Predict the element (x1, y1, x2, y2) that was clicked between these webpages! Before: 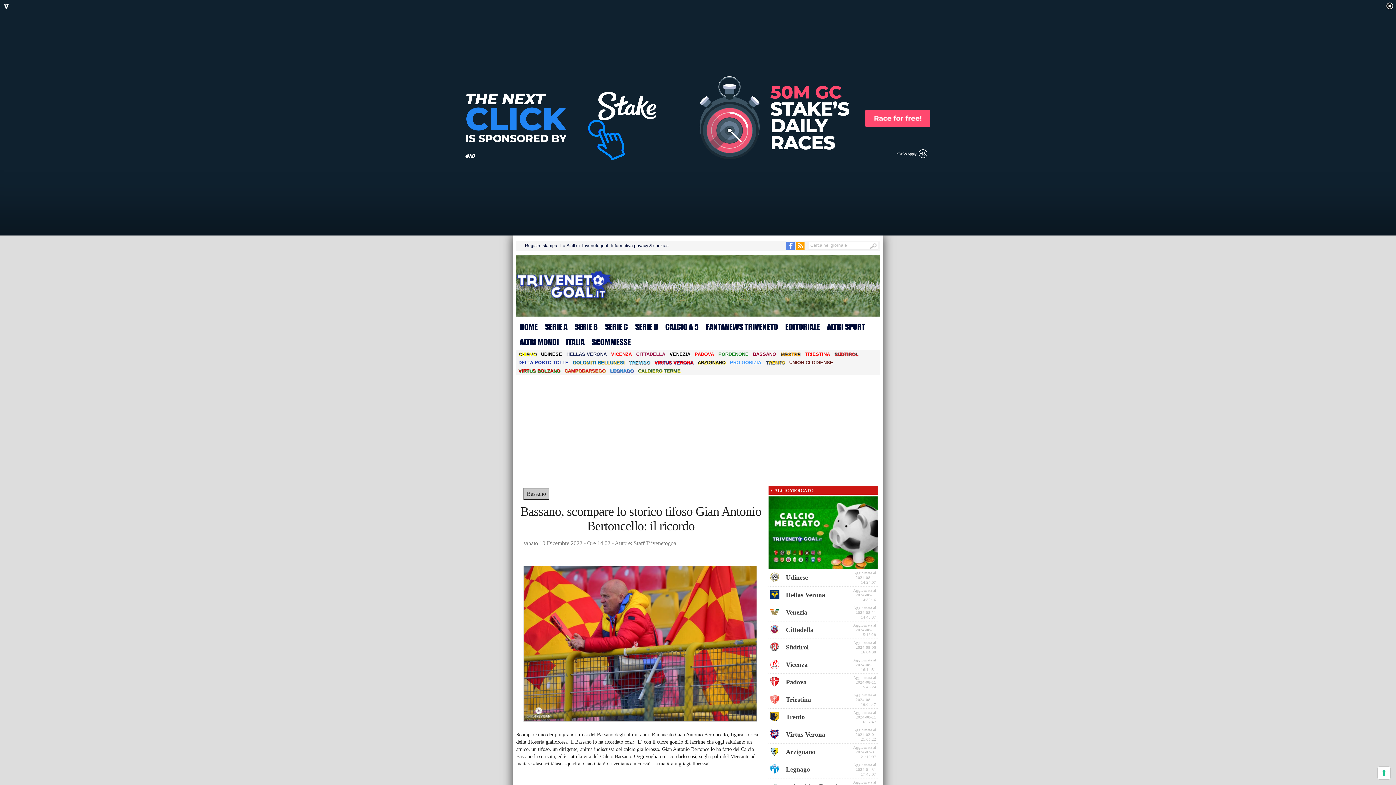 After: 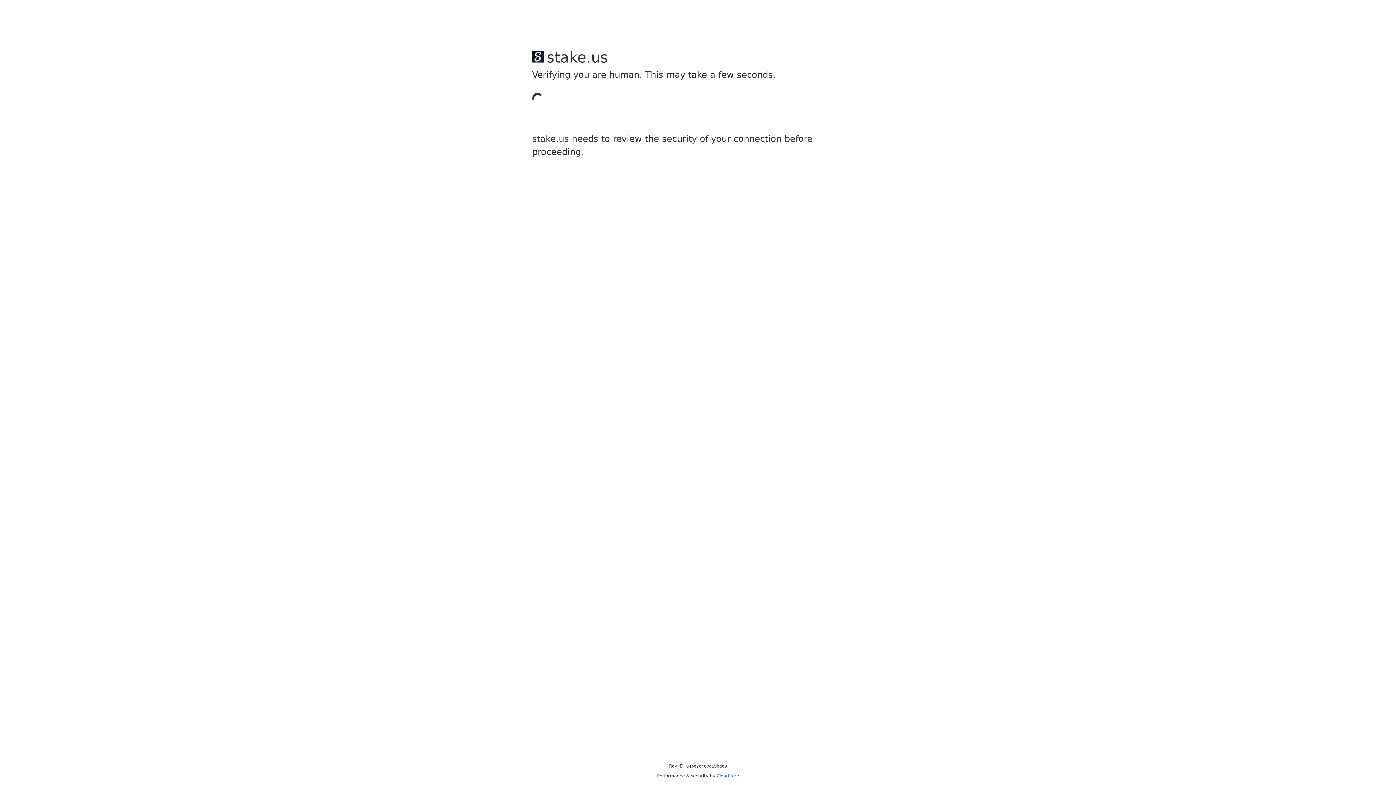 Action: bbox: (634, 350, 667, 358) label: CITTADELLA